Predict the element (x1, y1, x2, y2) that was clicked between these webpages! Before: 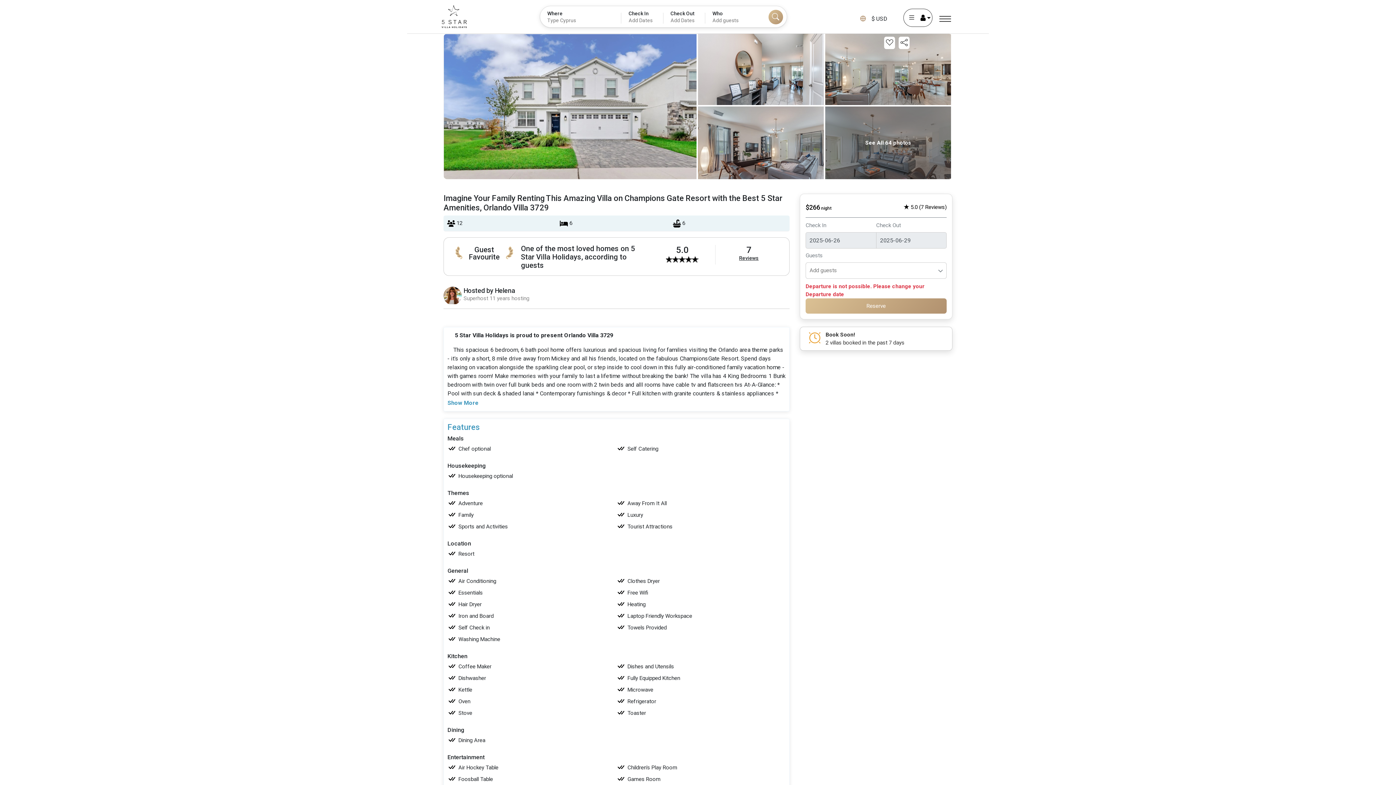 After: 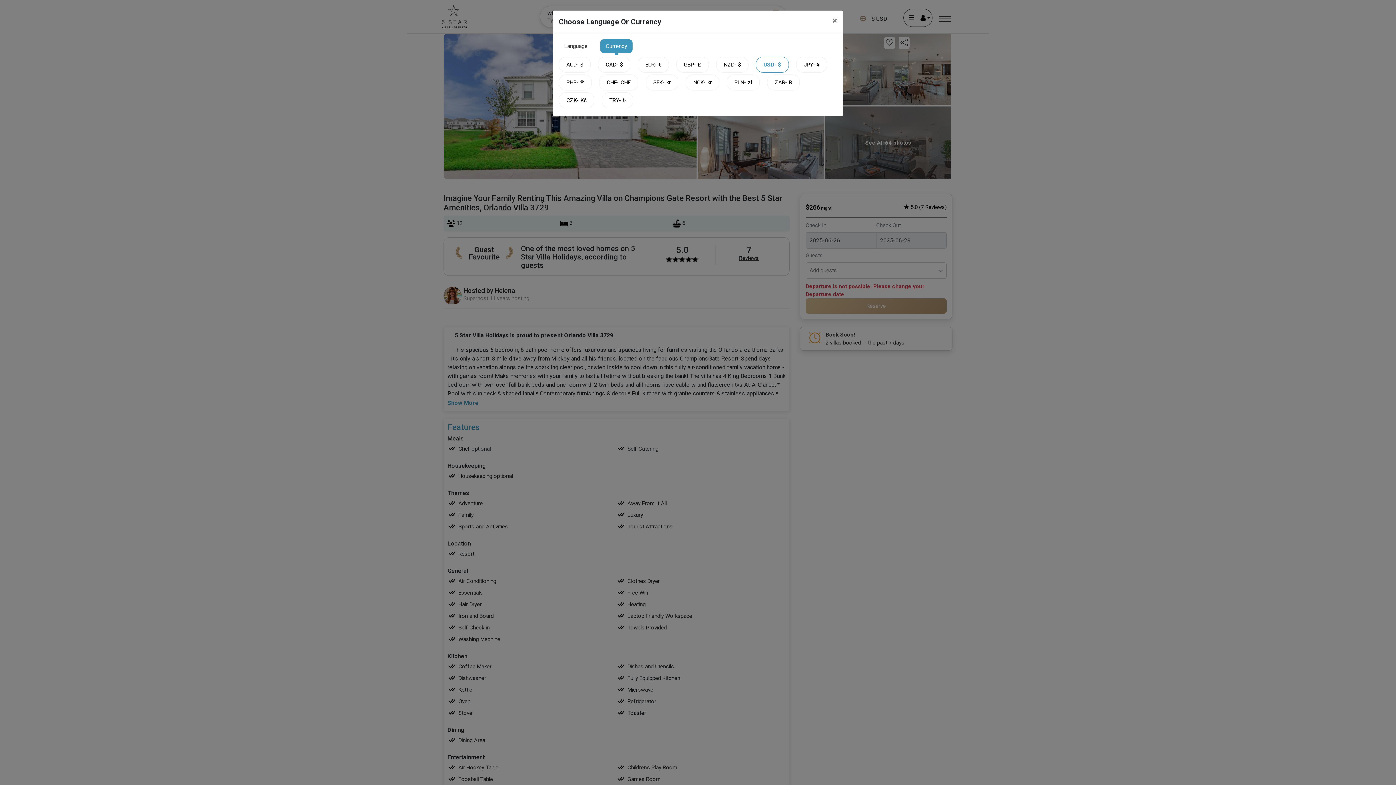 Action: bbox: (860, 13, 888, 23) label: $ USD